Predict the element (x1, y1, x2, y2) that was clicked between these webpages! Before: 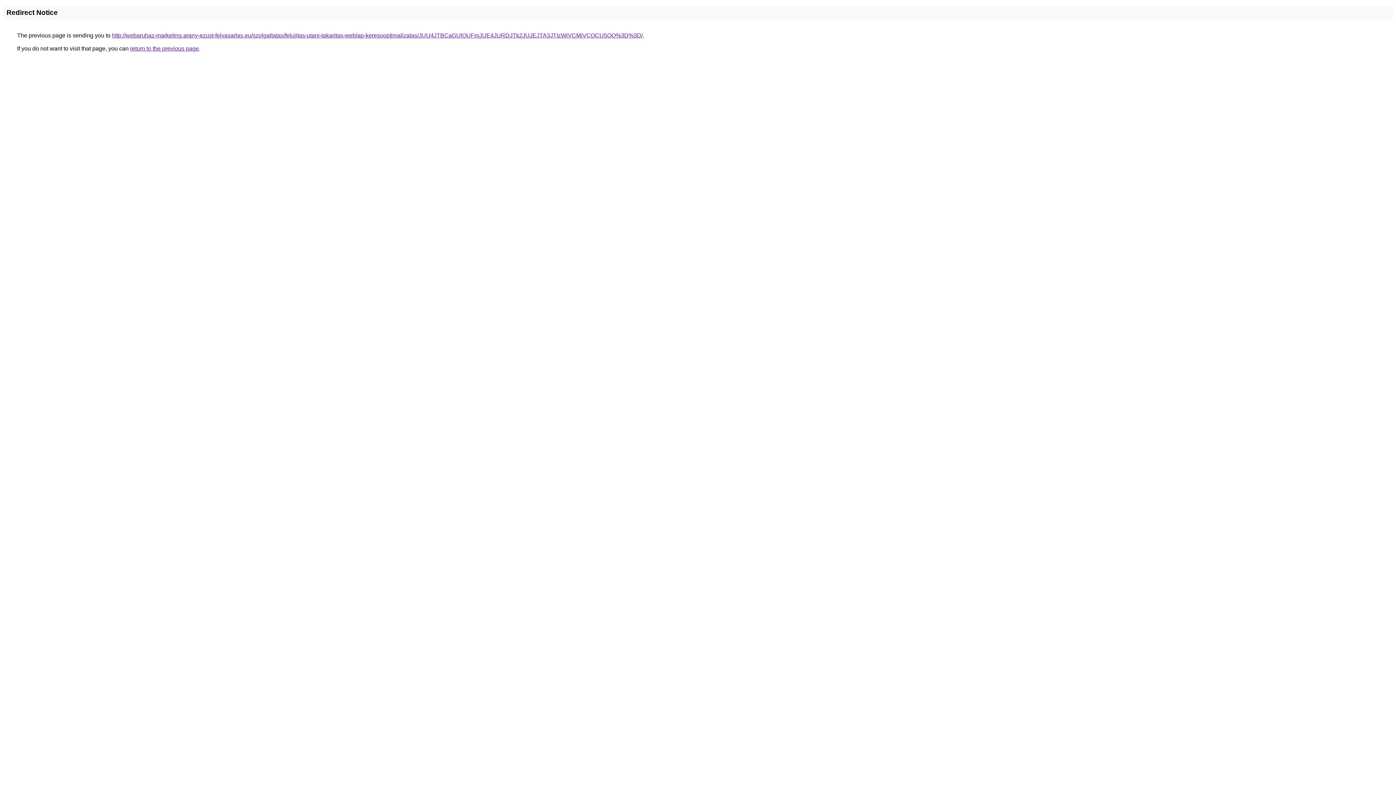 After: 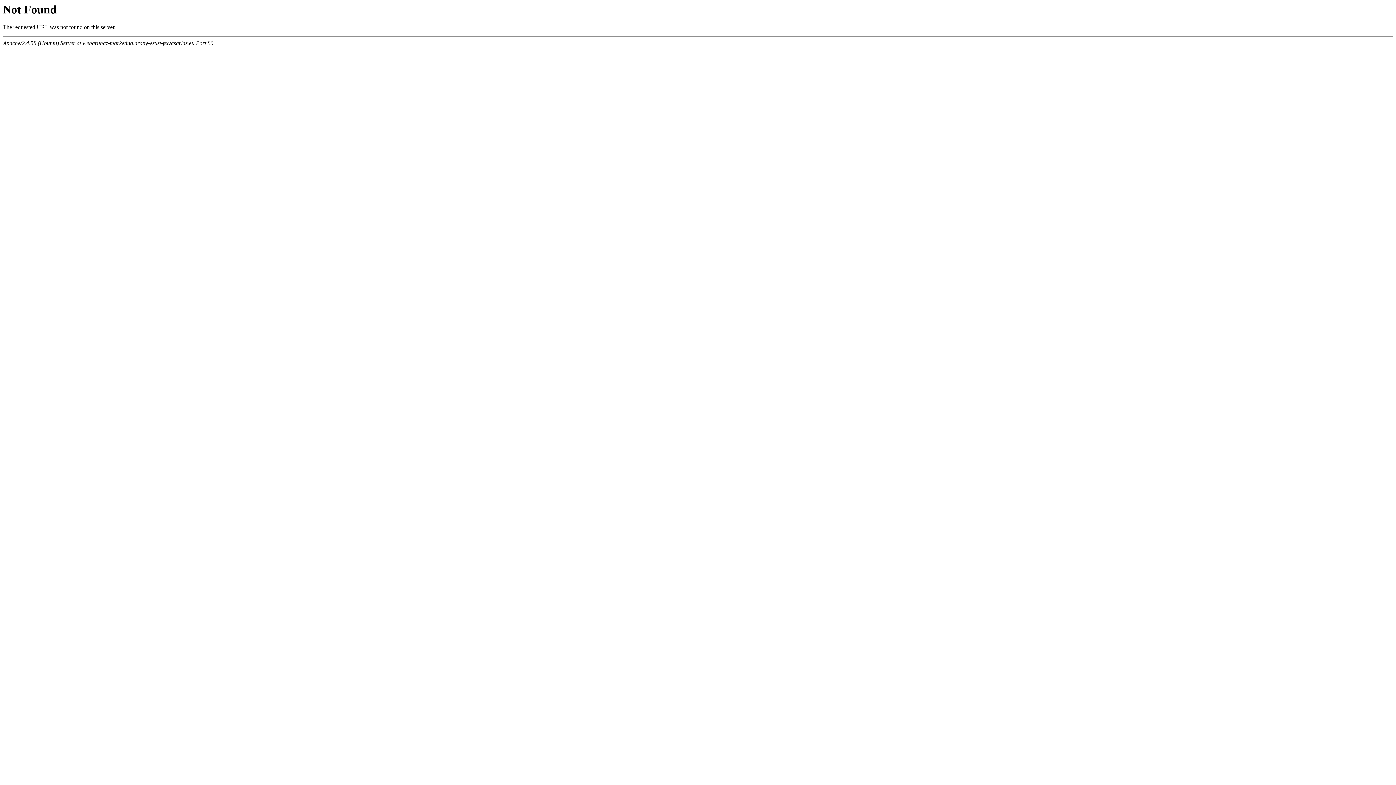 Action: label: http://webaruhaz-marketing.arany-ezust-felvasarlas.eu/szolgaltatas/felujitas-utani-takaritas-weblap-keresooptimalizalas/JUU4JTBCaGUlOUFmJUE4JURDJTk2JUJEJTA3JTIzWiVCMiVCOCU5OQ%3D%3D/ bbox: (112, 32, 642, 38)